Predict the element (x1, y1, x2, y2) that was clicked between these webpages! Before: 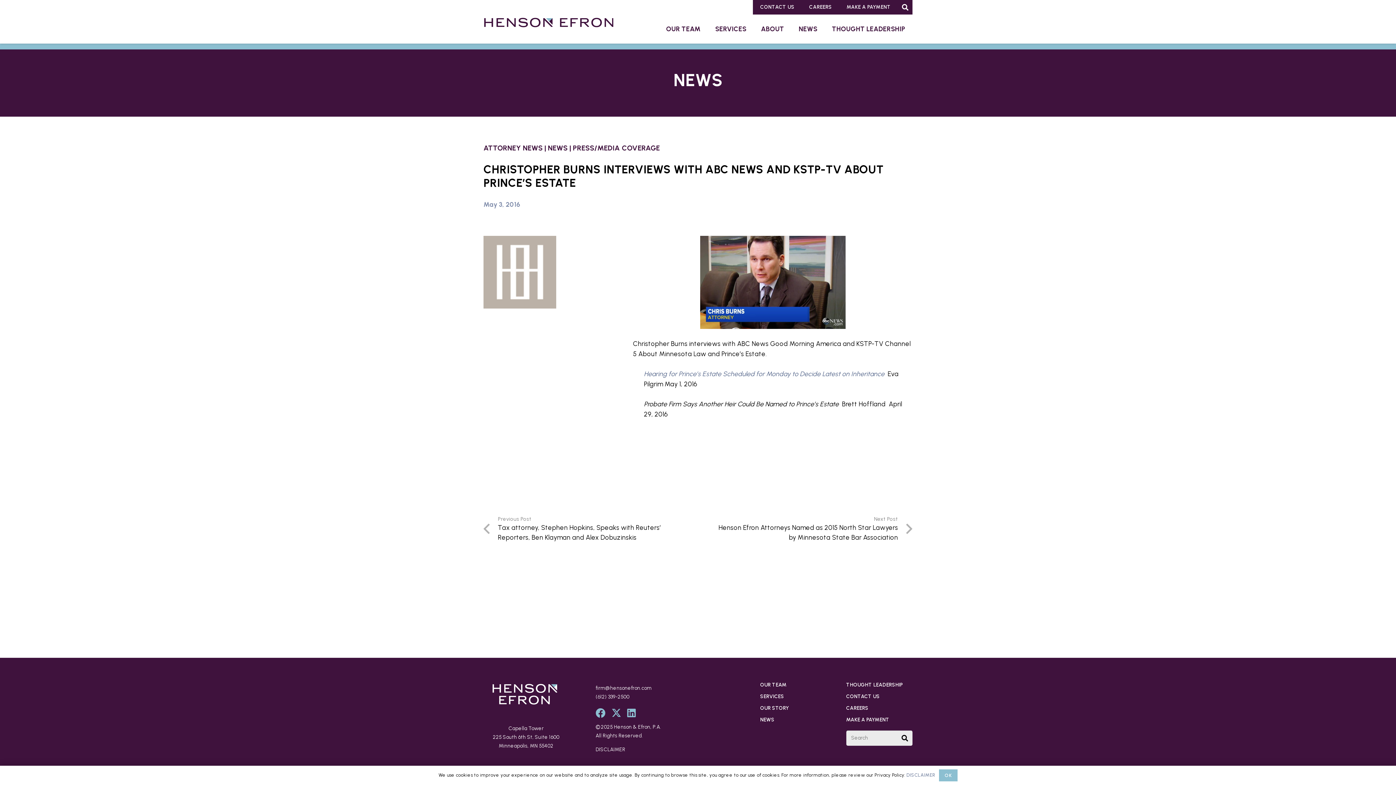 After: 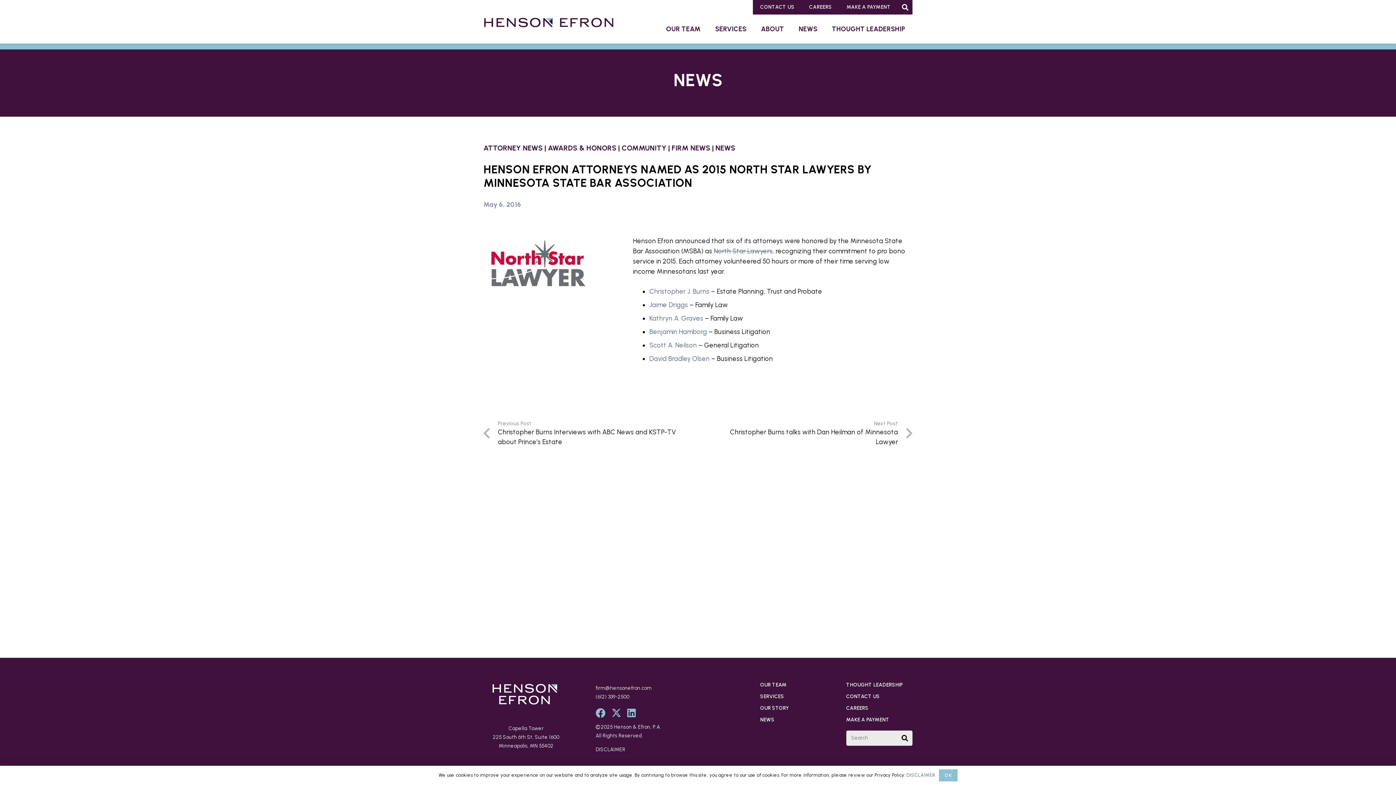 Action: label: Next Post
Henson Efron Attorneys Named as 2015 North Star Lawyers by Minnesota State Bar Association bbox: (698, 515, 912, 543)